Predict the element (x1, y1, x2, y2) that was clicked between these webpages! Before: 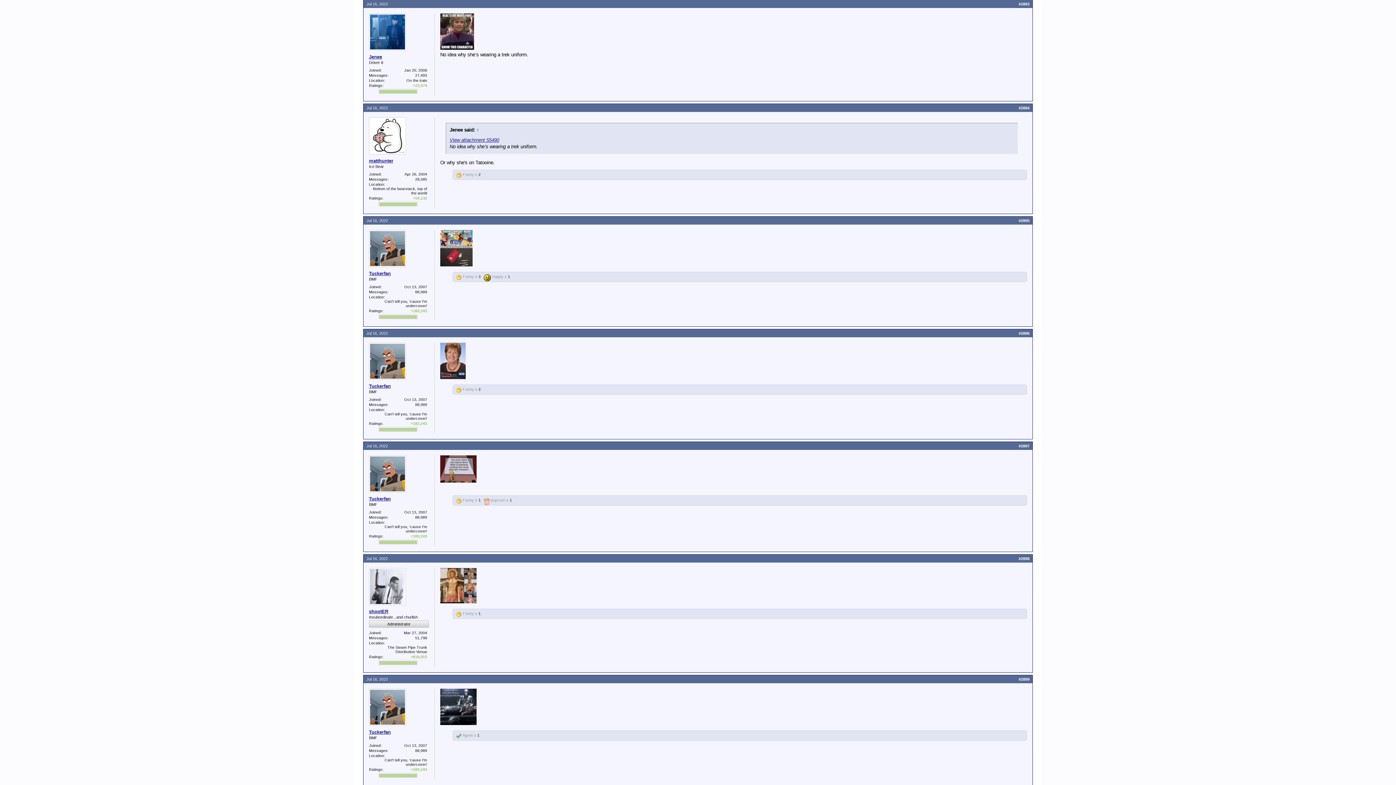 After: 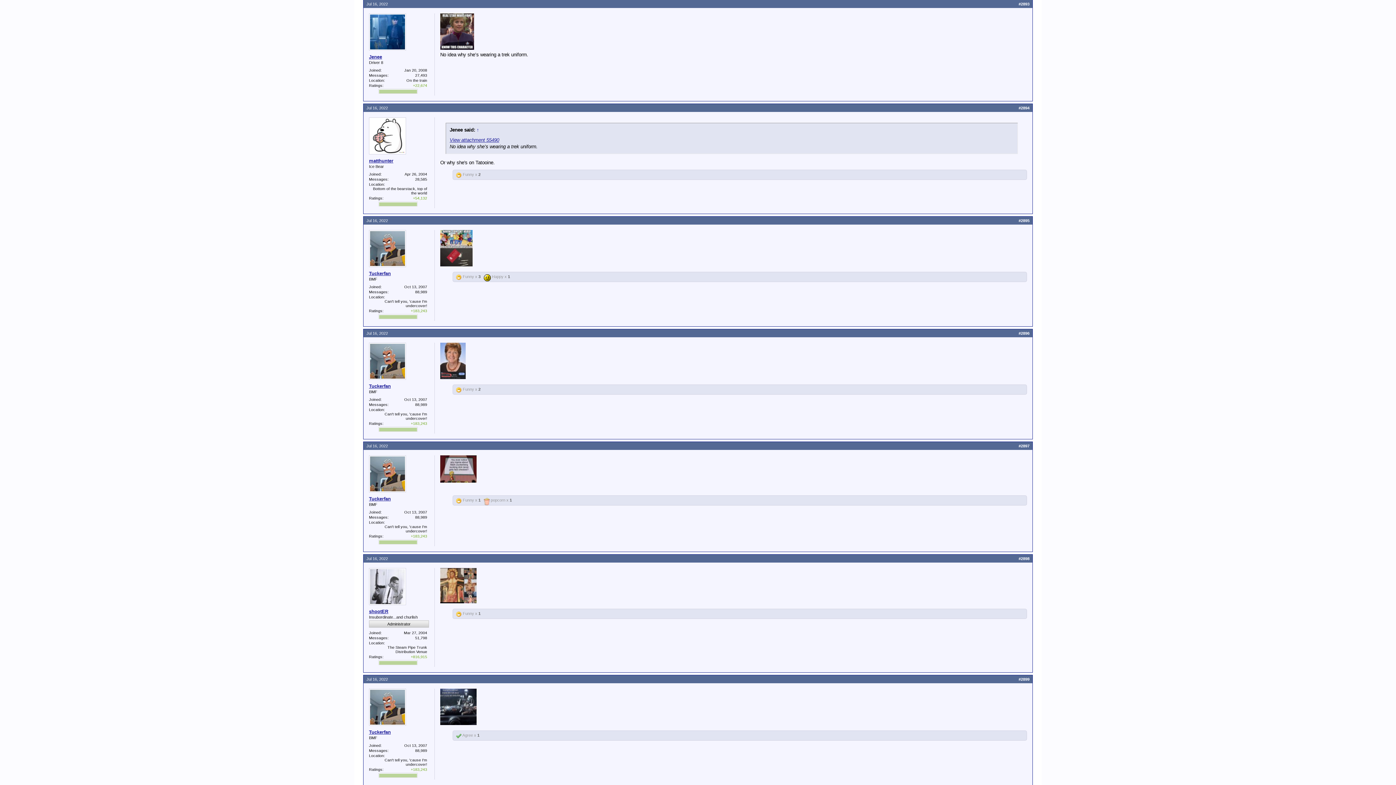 Action: bbox: (439, 262, 473, 267)